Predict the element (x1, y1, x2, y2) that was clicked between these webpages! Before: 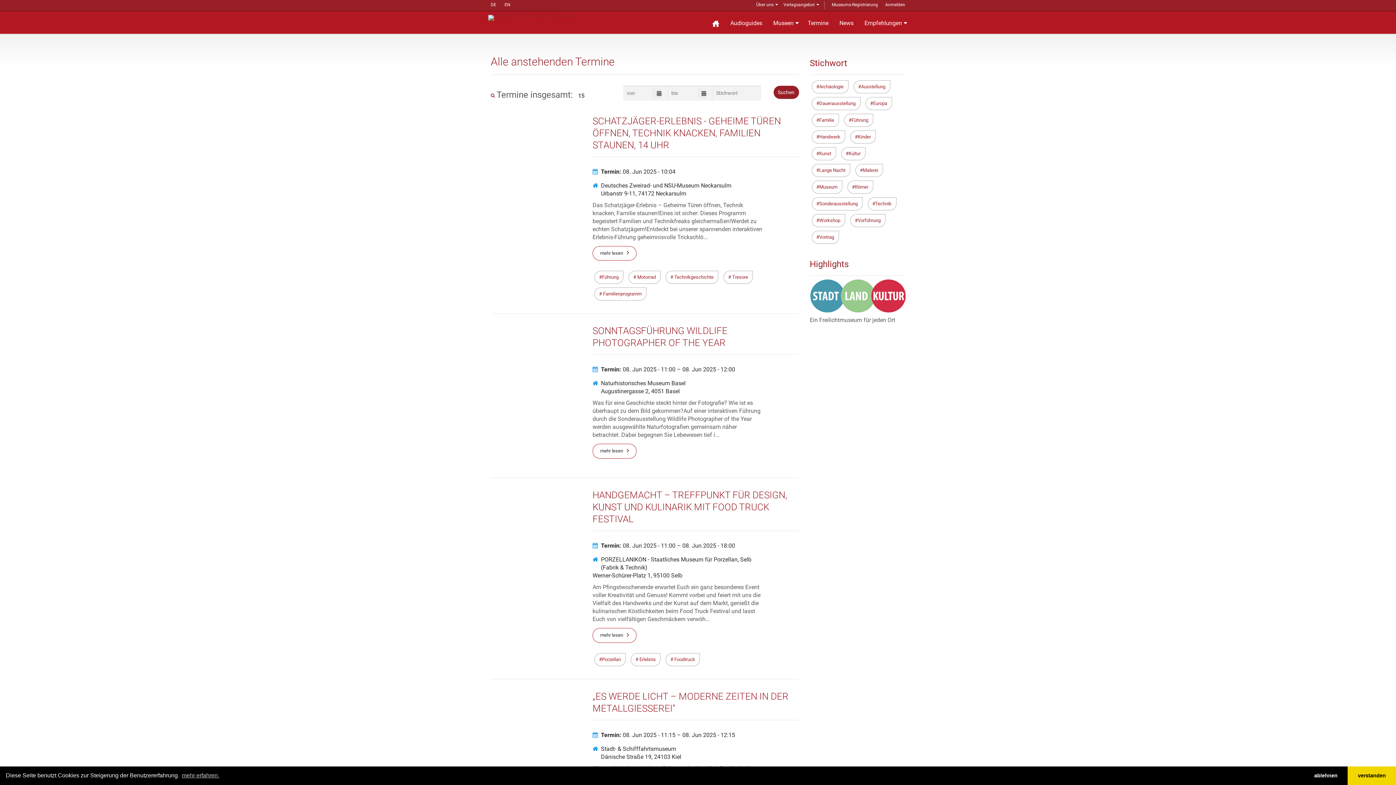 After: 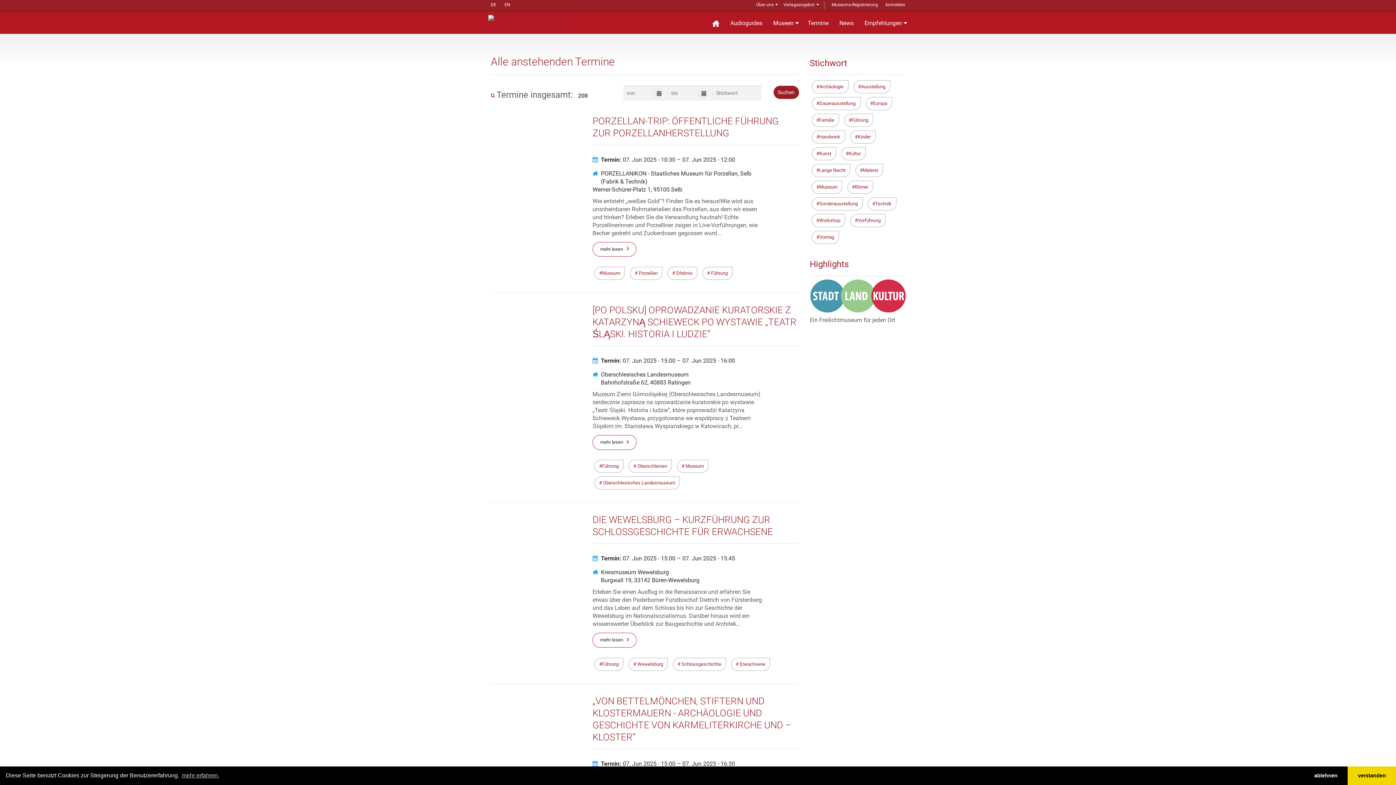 Action: bbox: (594, 270, 623, 284) label: Führung